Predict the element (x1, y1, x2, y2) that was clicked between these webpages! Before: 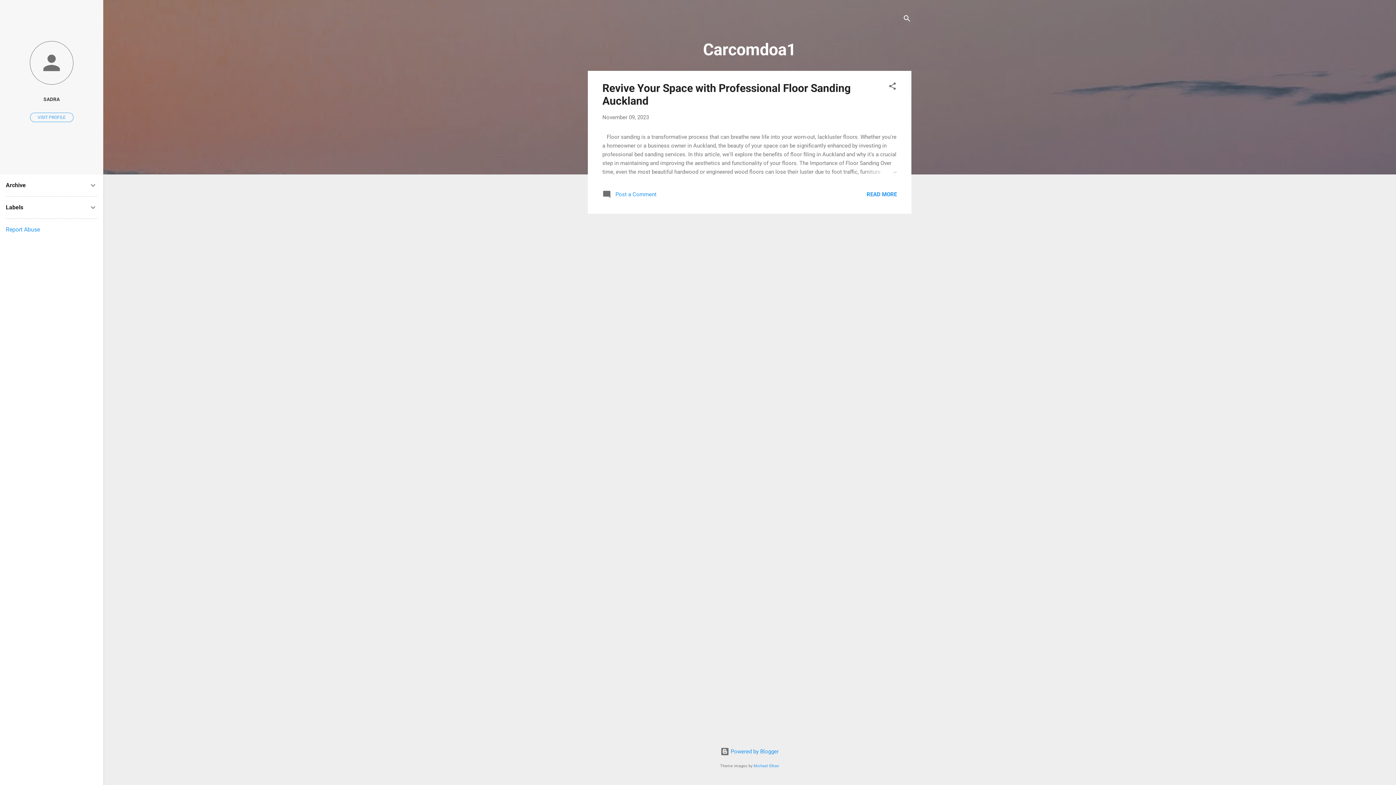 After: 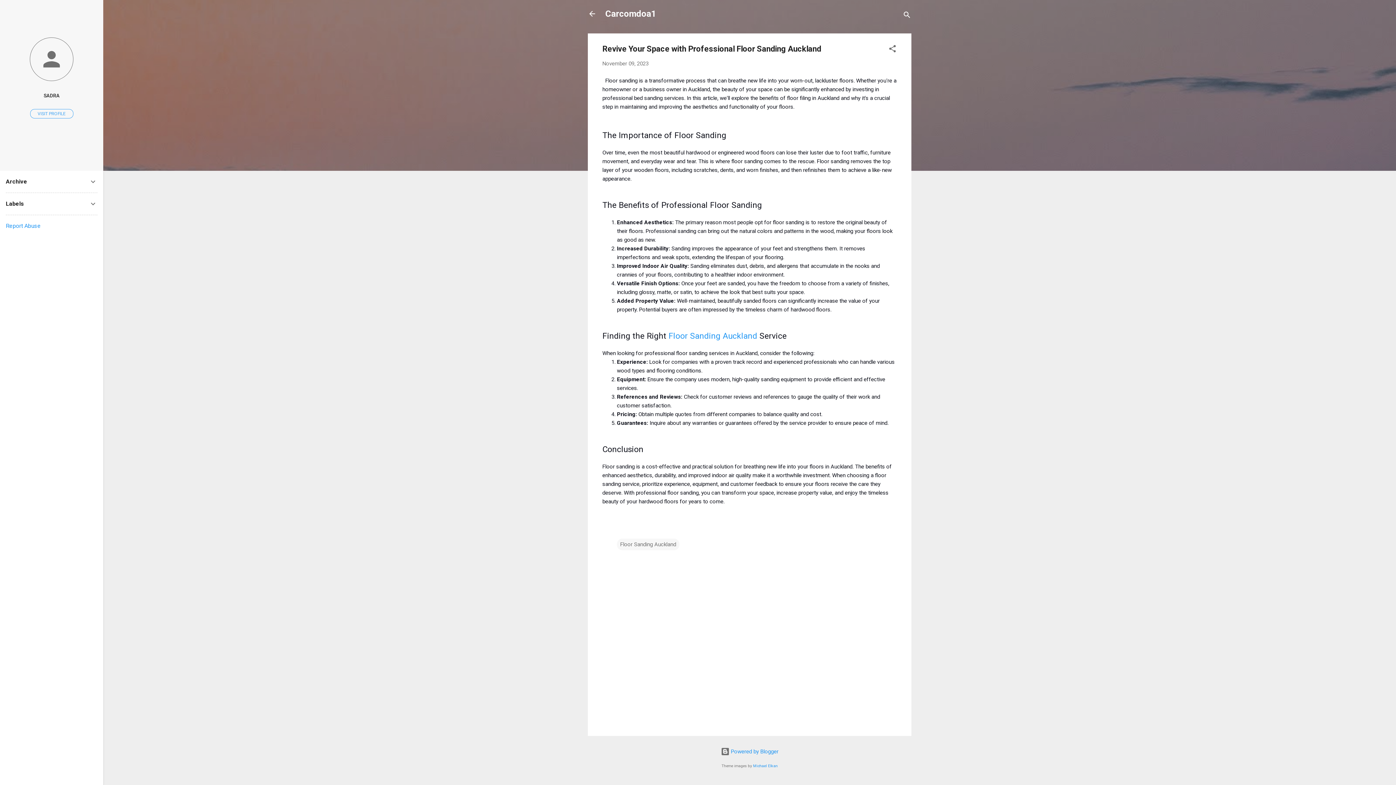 Action: bbox: (602, 193, 656, 200) label:  Post a Comment